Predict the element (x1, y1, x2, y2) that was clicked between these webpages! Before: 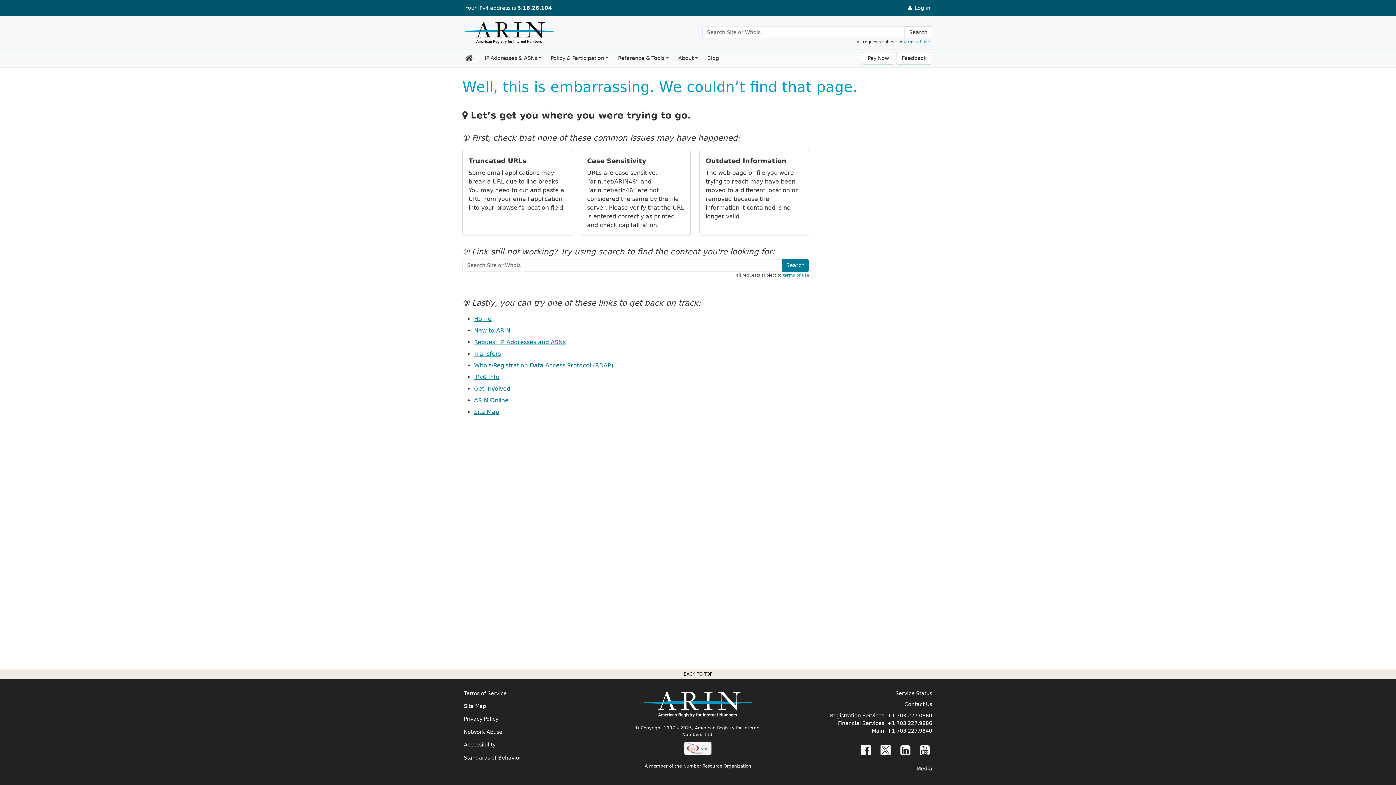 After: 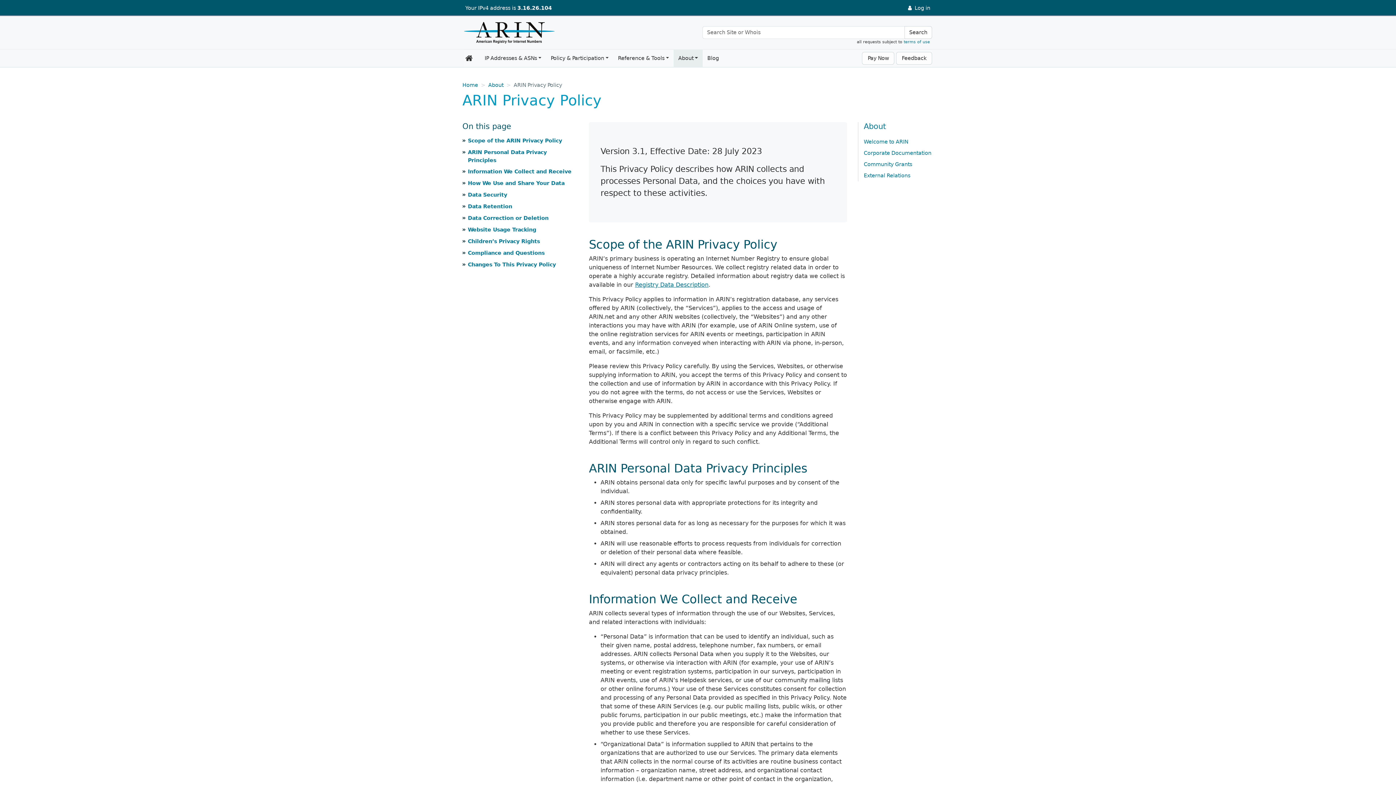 Action: bbox: (464, 715, 614, 728) label: Privacy Policy